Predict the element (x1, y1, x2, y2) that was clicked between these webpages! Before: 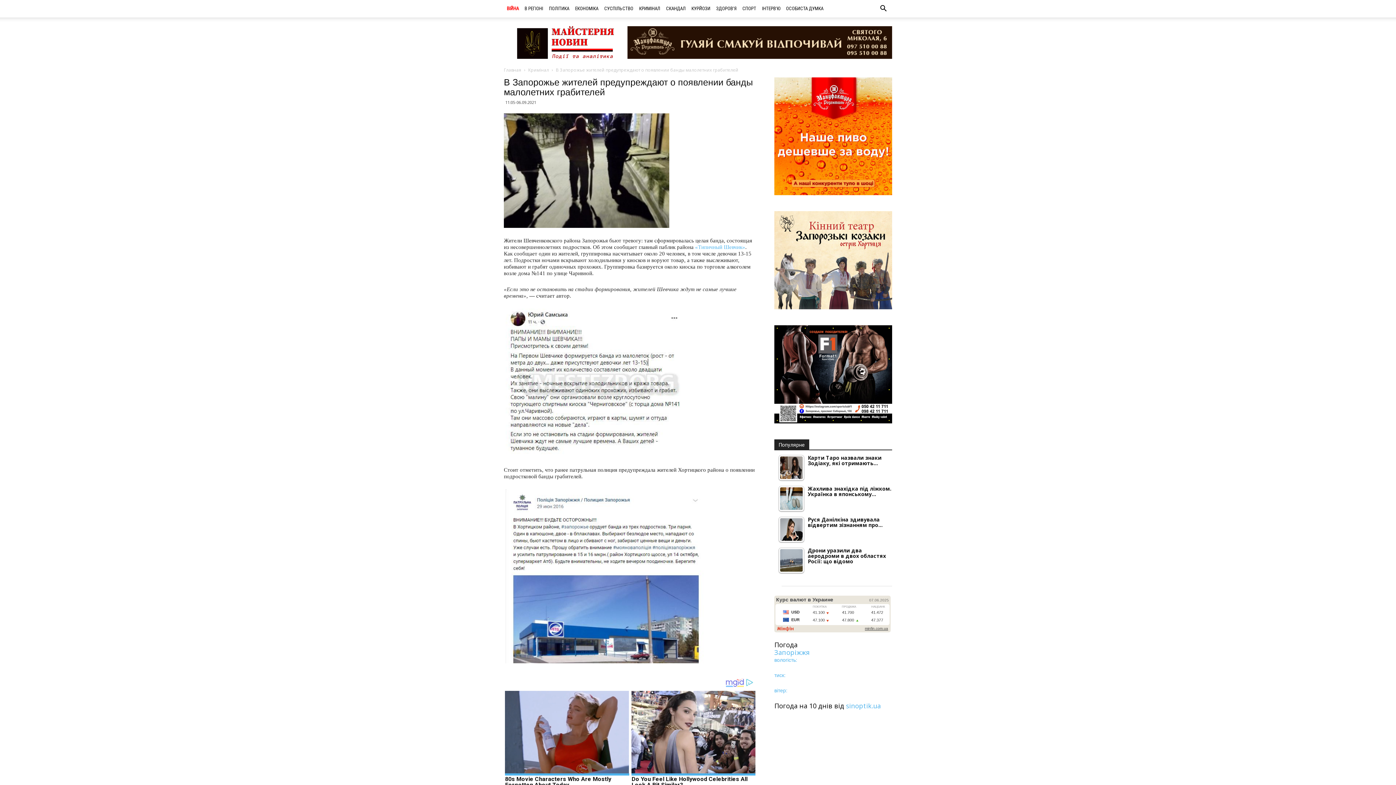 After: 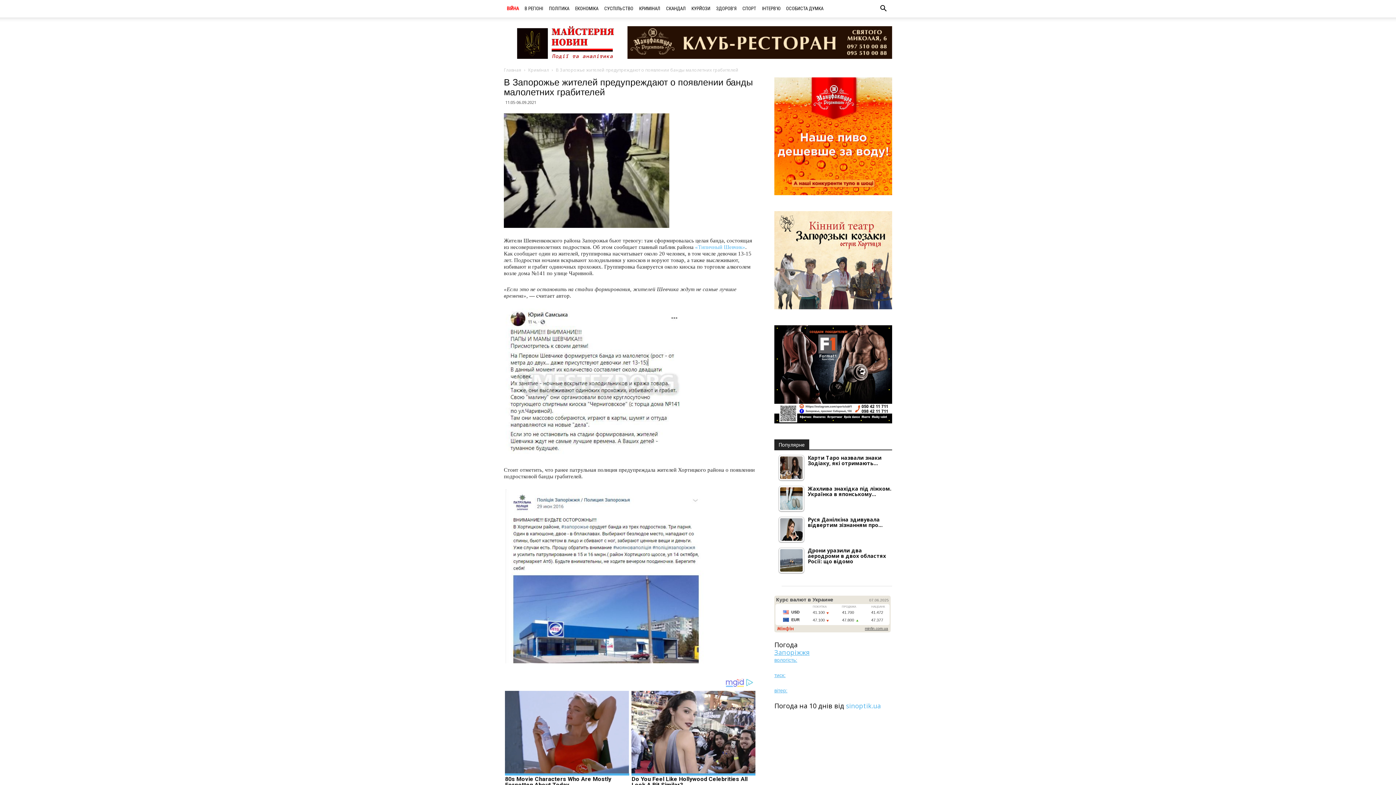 Action: bbox: (774, 649, 890, 694) label: Запоріжжя

вологість:

тиск:

вітер: